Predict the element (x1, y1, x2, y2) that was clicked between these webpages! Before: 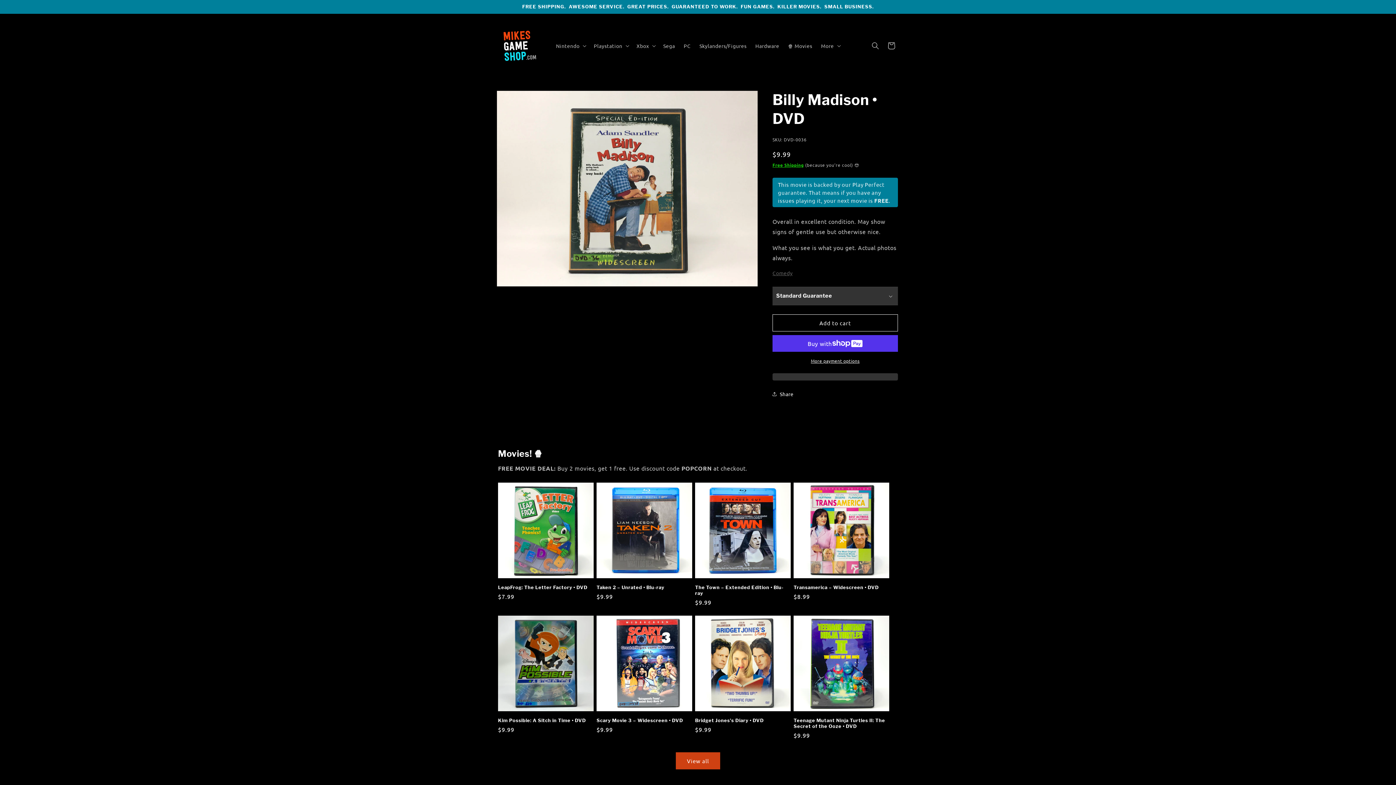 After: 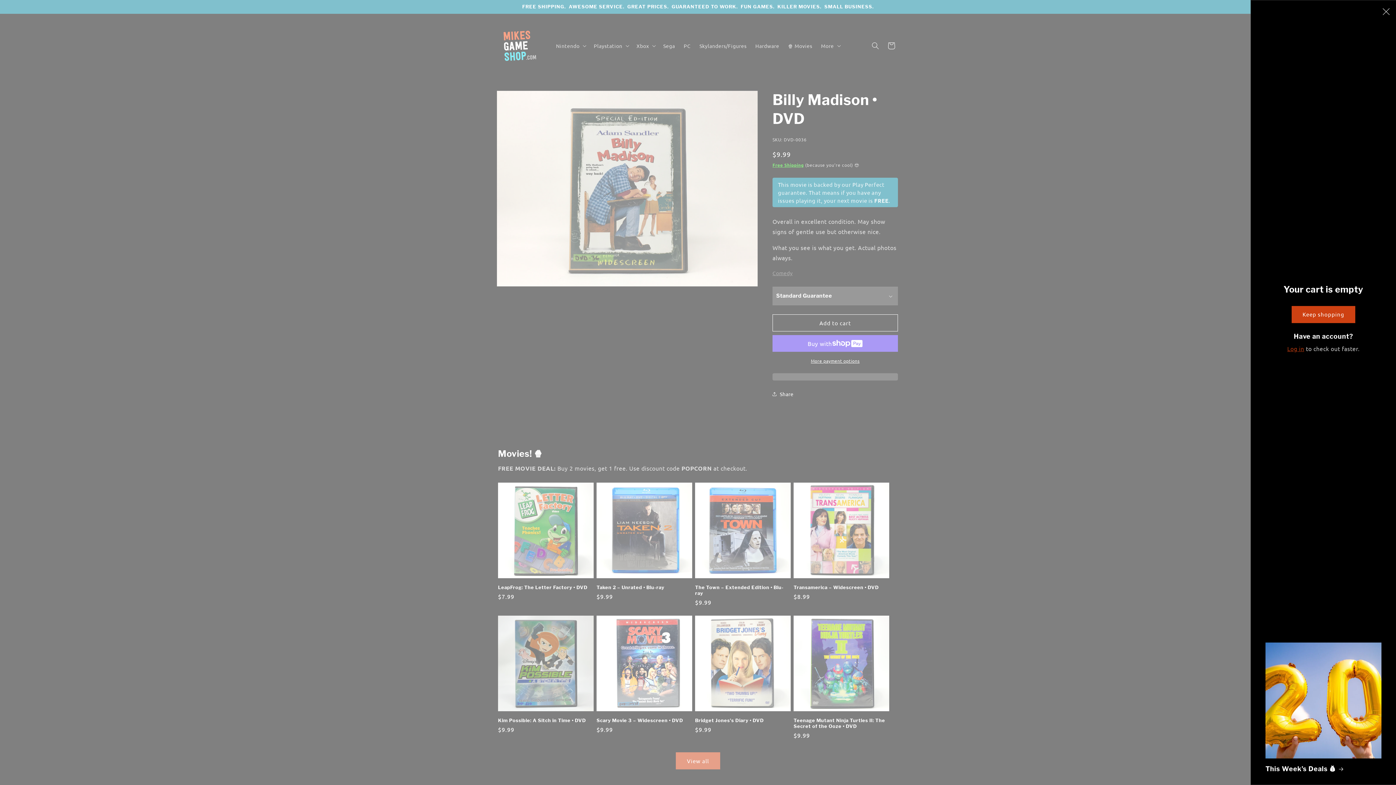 Action: bbox: (883, 37, 899, 53) label: Cart